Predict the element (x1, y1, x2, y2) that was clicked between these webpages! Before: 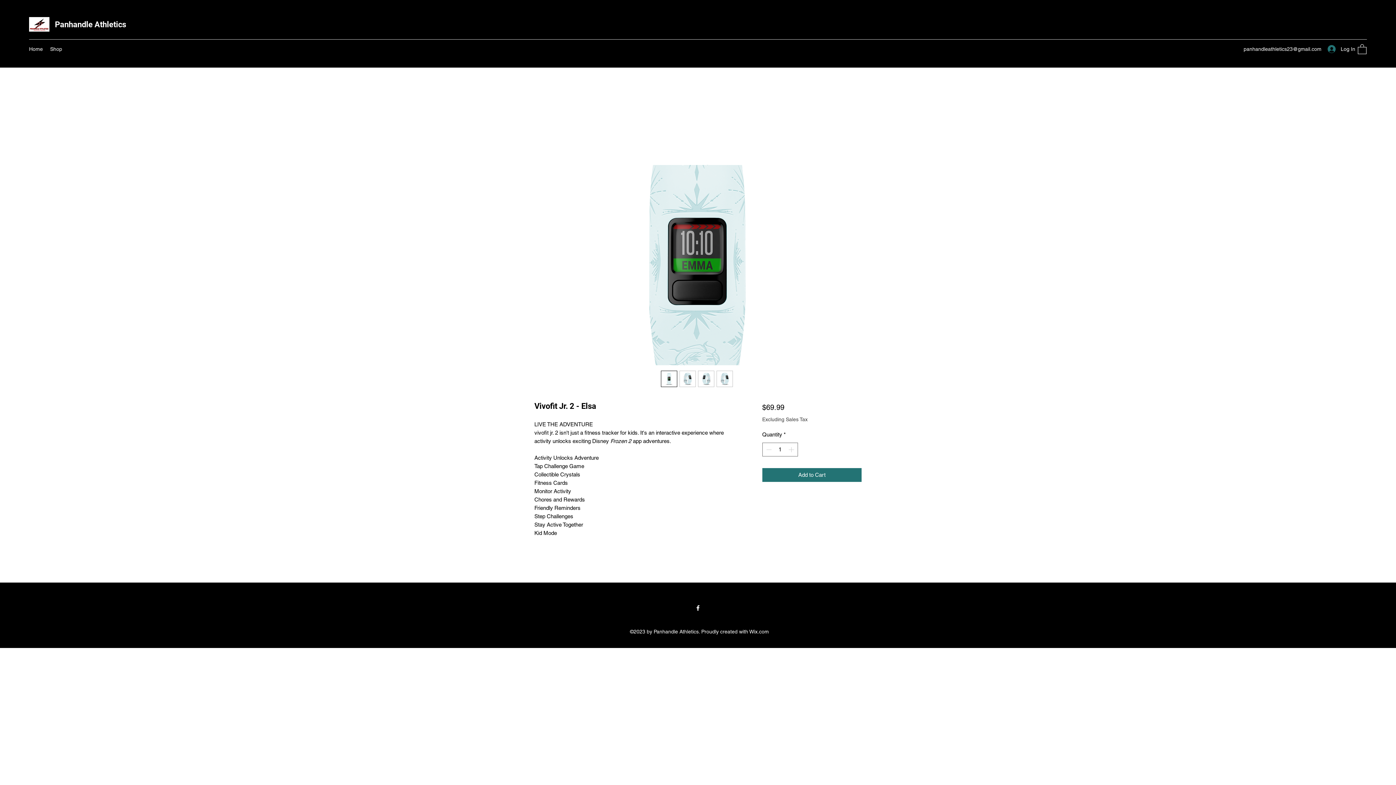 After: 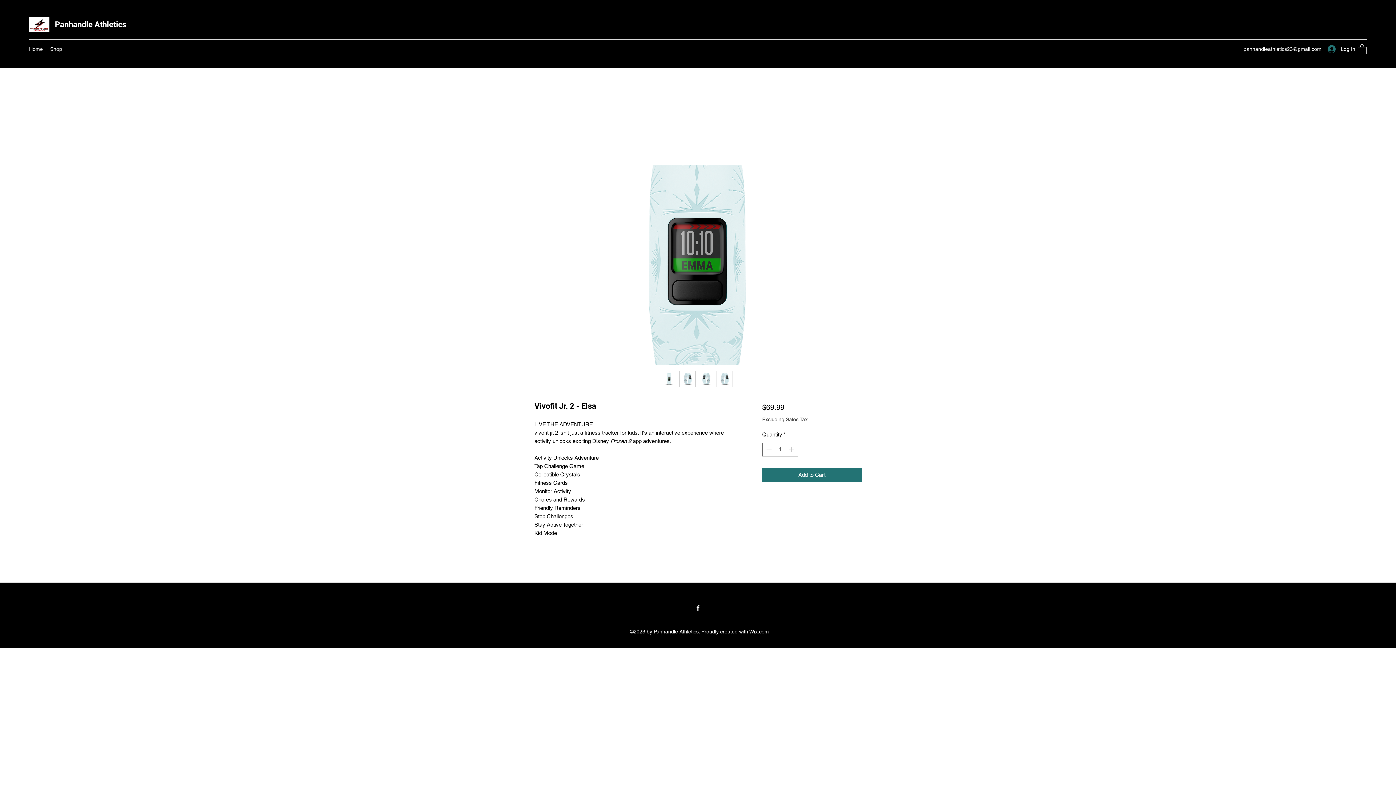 Action: bbox: (661, 370, 677, 387)